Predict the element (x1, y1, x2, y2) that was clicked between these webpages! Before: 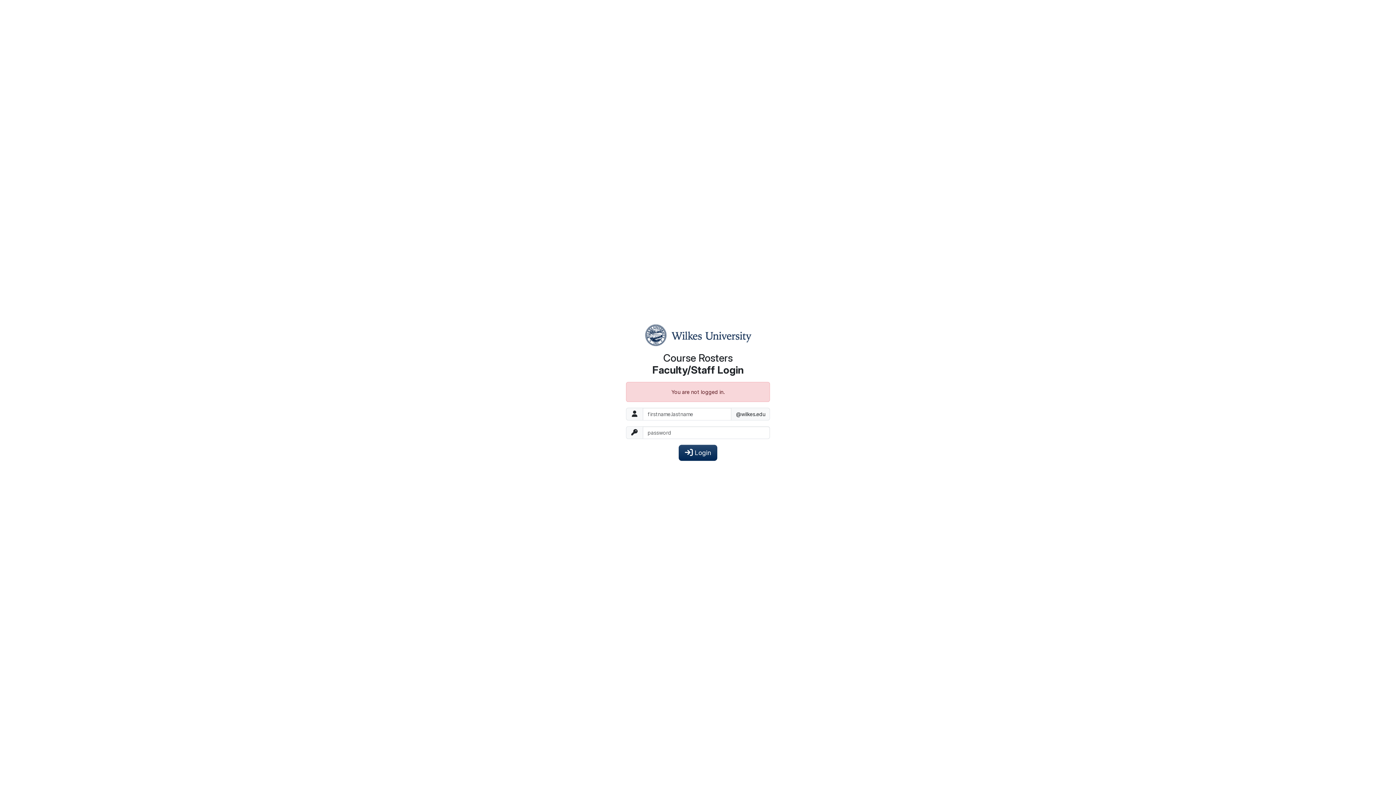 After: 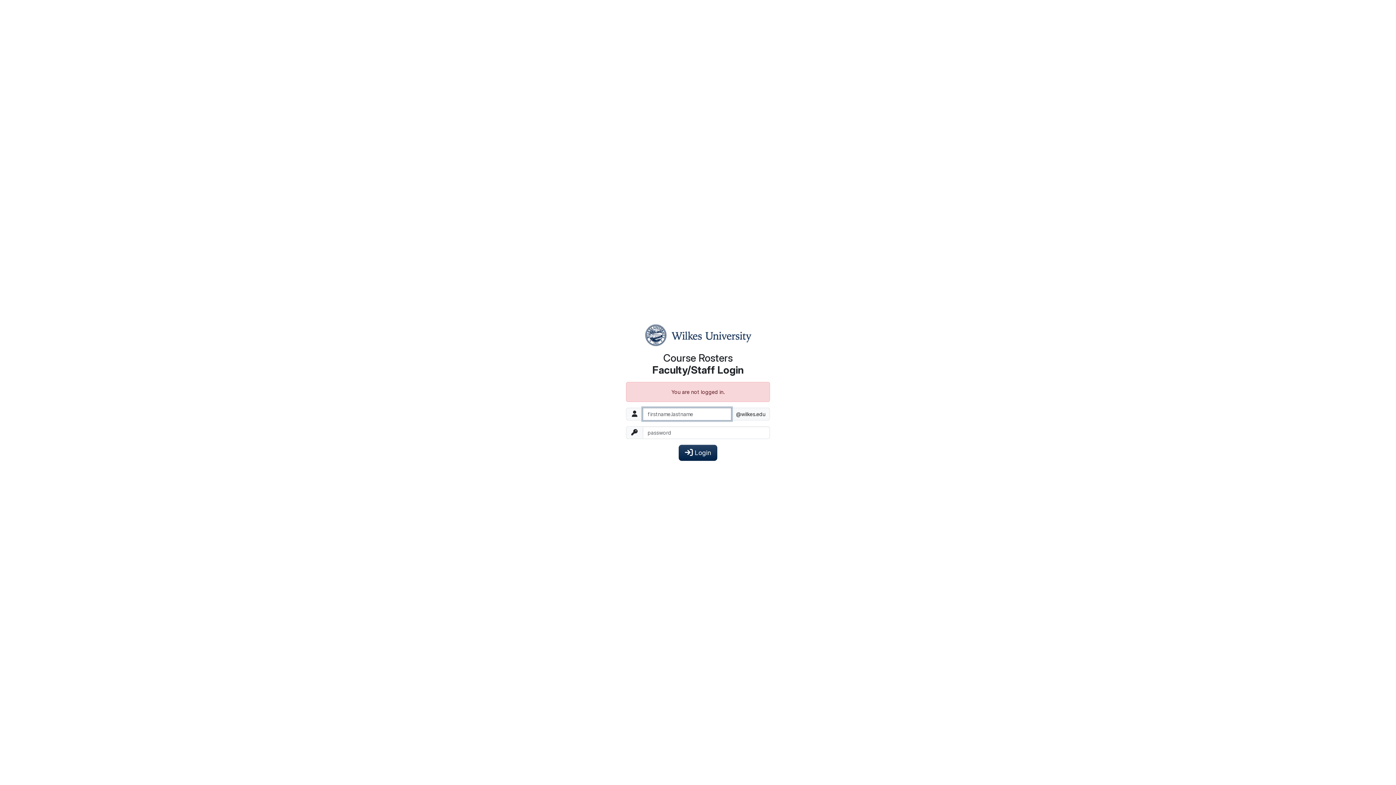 Action: label:  Login bbox: (678, 444, 717, 460)